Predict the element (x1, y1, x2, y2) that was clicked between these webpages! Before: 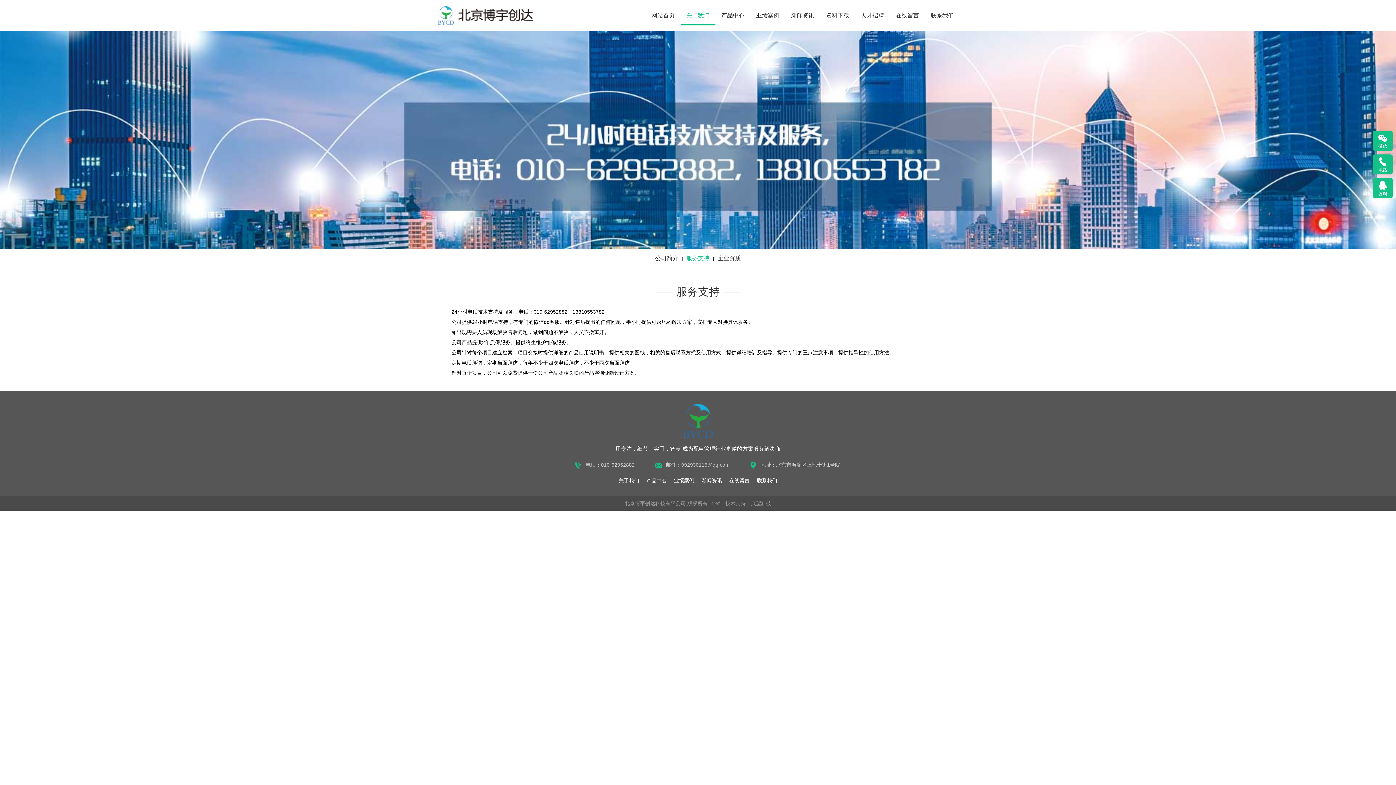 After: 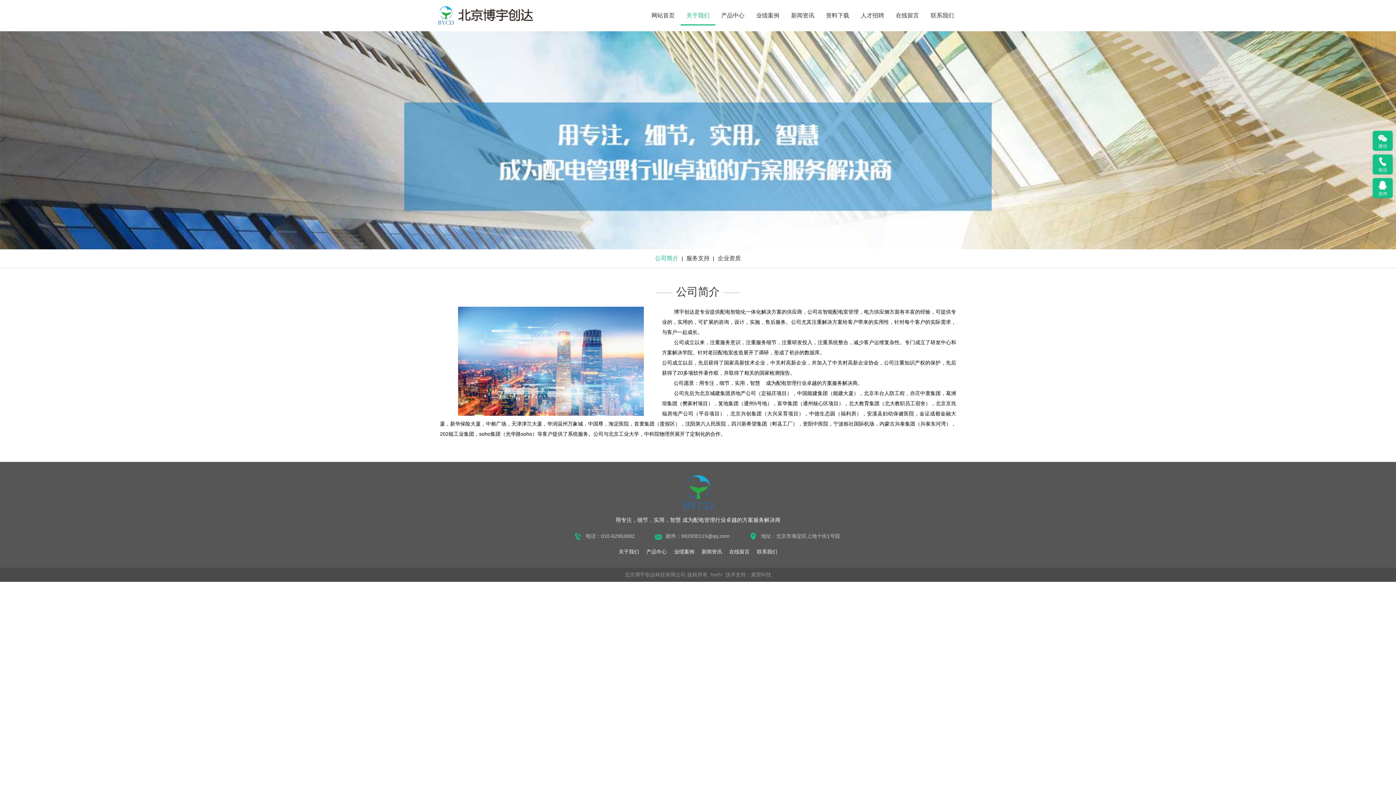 Action: bbox: (655, 251, 678, 265) label: 公司简介